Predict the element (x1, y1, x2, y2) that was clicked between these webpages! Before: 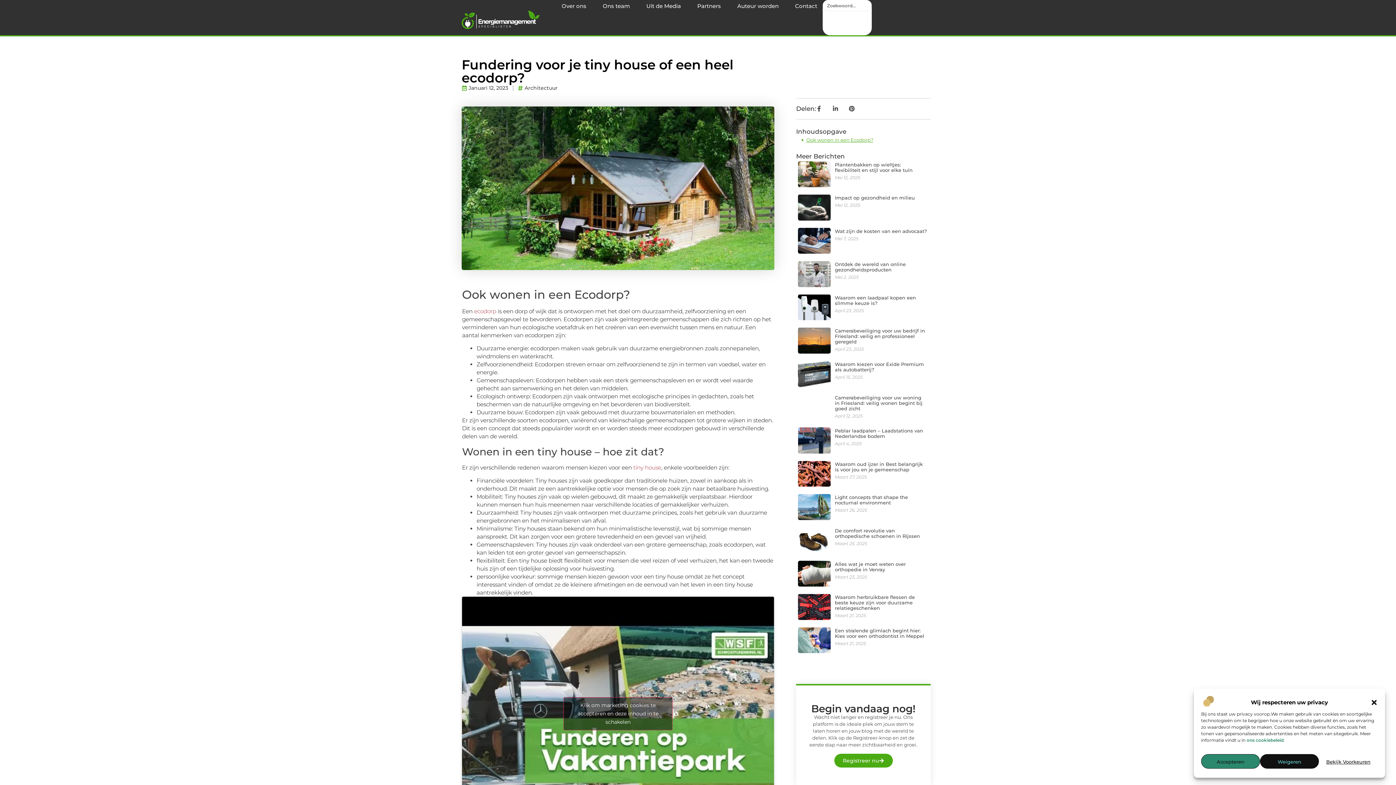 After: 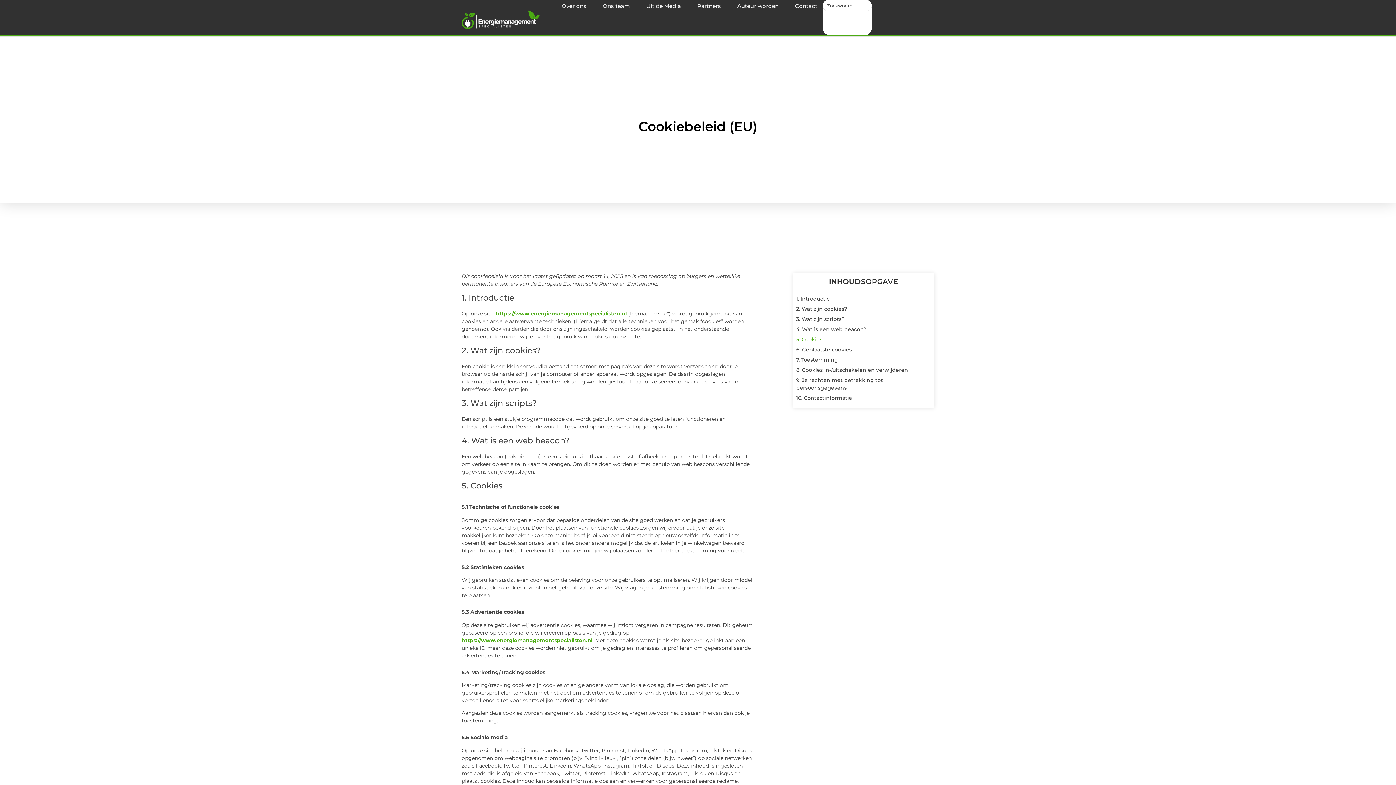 Action: label: ons cookiebeleid bbox: (1246, 737, 1284, 743)